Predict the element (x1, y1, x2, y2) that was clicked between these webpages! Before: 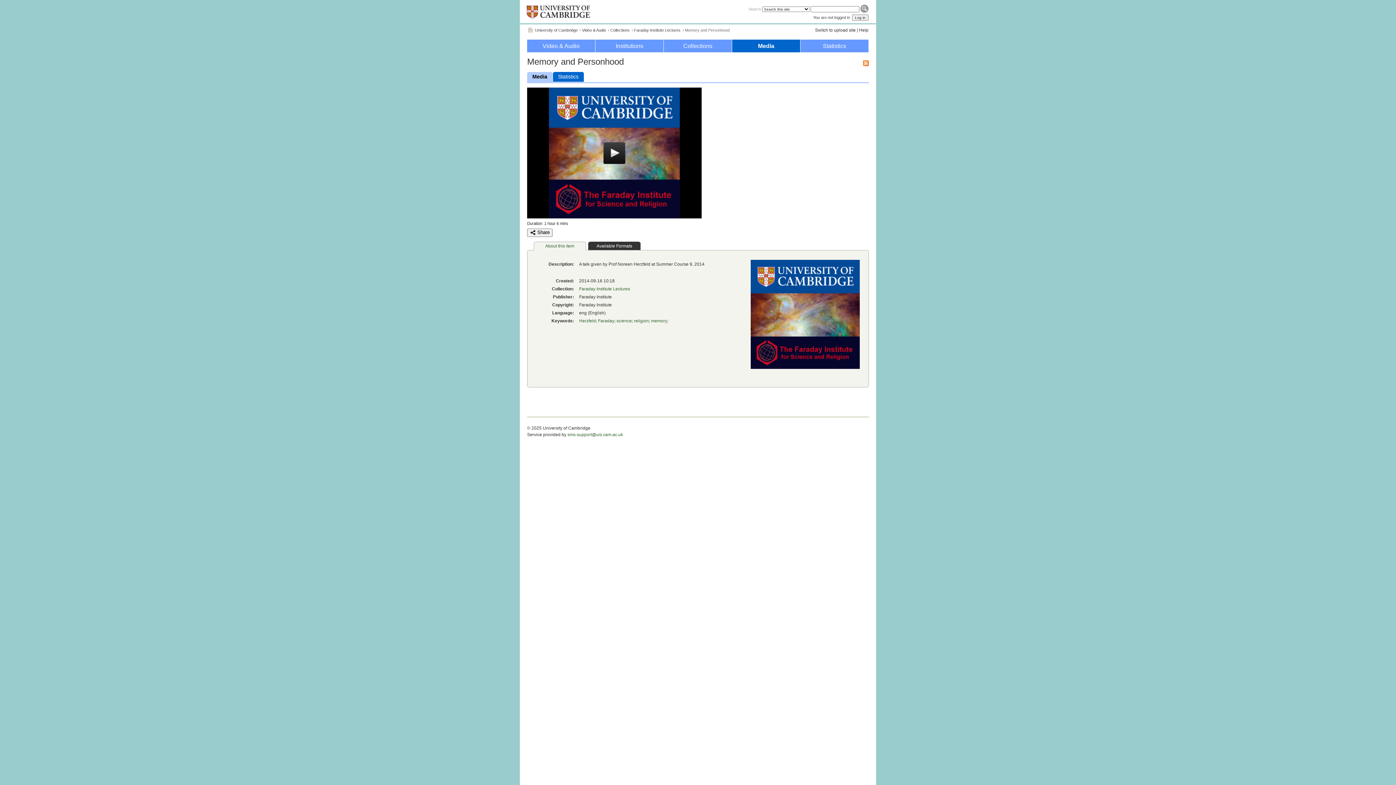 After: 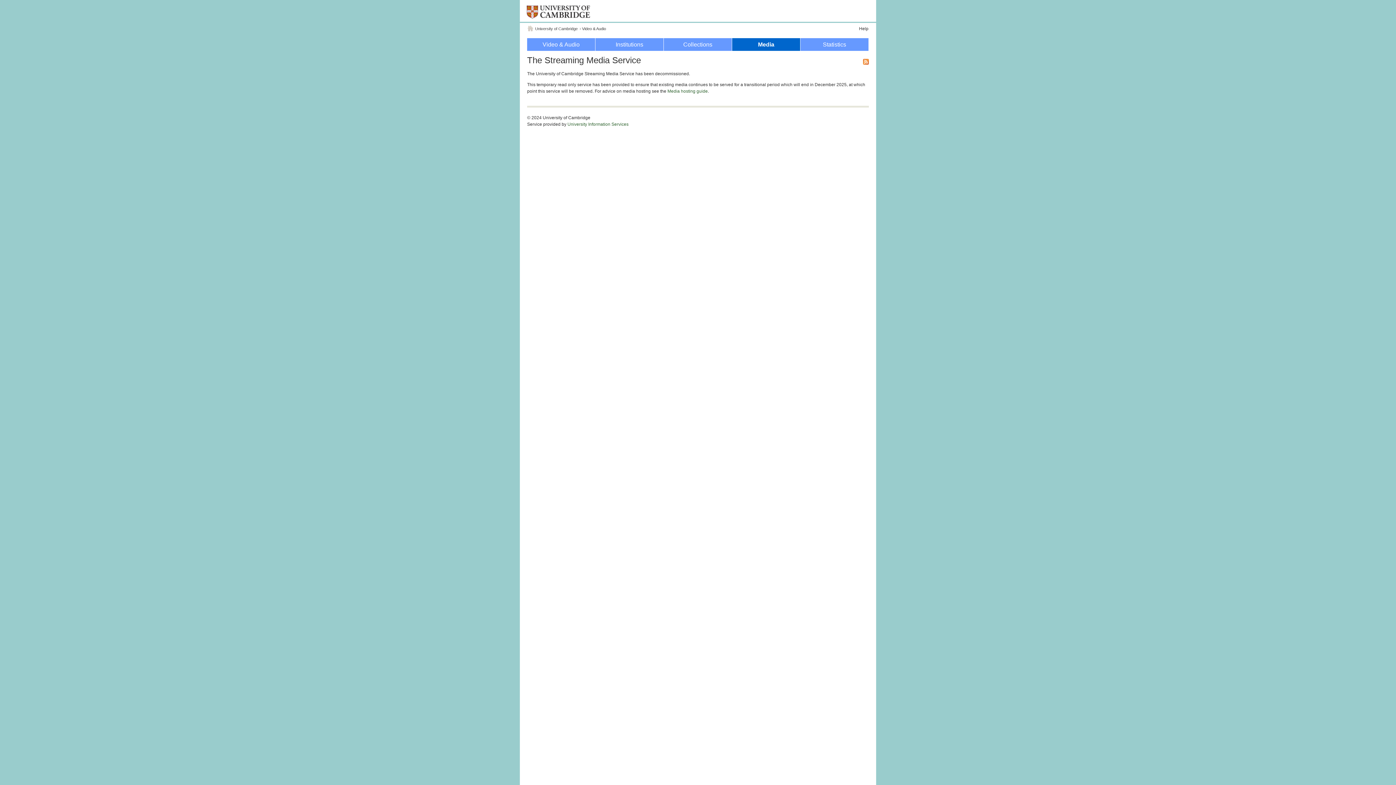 Action: bbox: (666, 42, 729, 49) label: Collections